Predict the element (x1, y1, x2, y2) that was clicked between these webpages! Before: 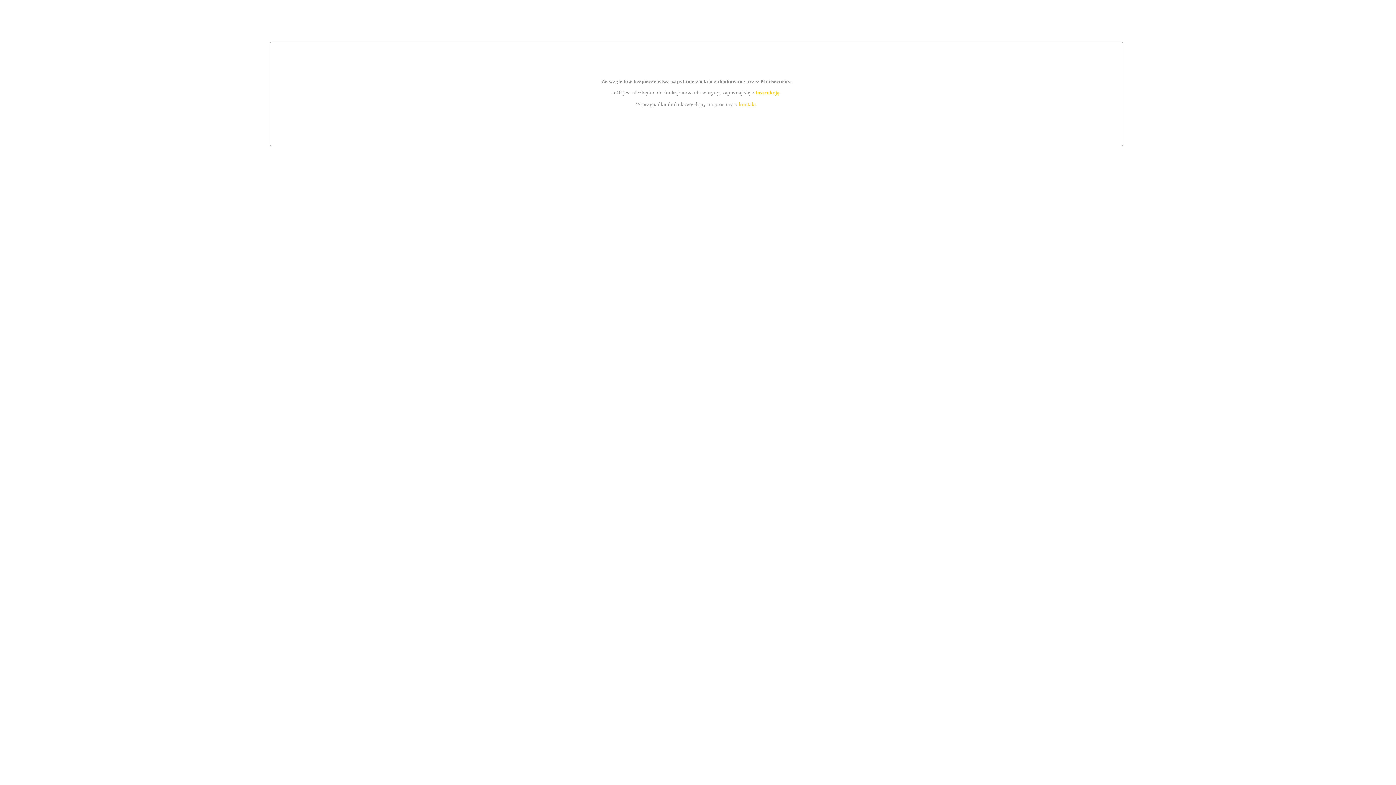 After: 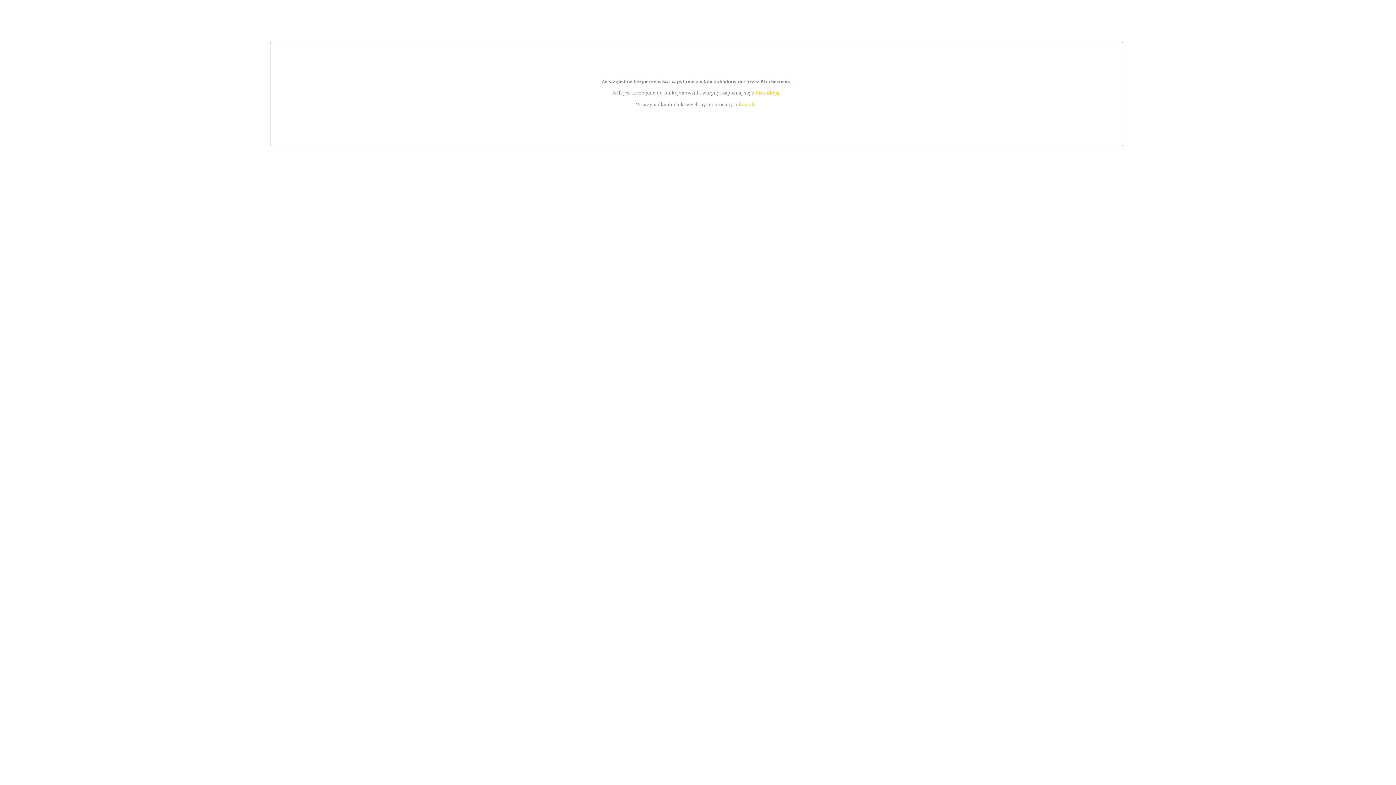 Action: label: instrukcją bbox: (755, 89, 779, 95)